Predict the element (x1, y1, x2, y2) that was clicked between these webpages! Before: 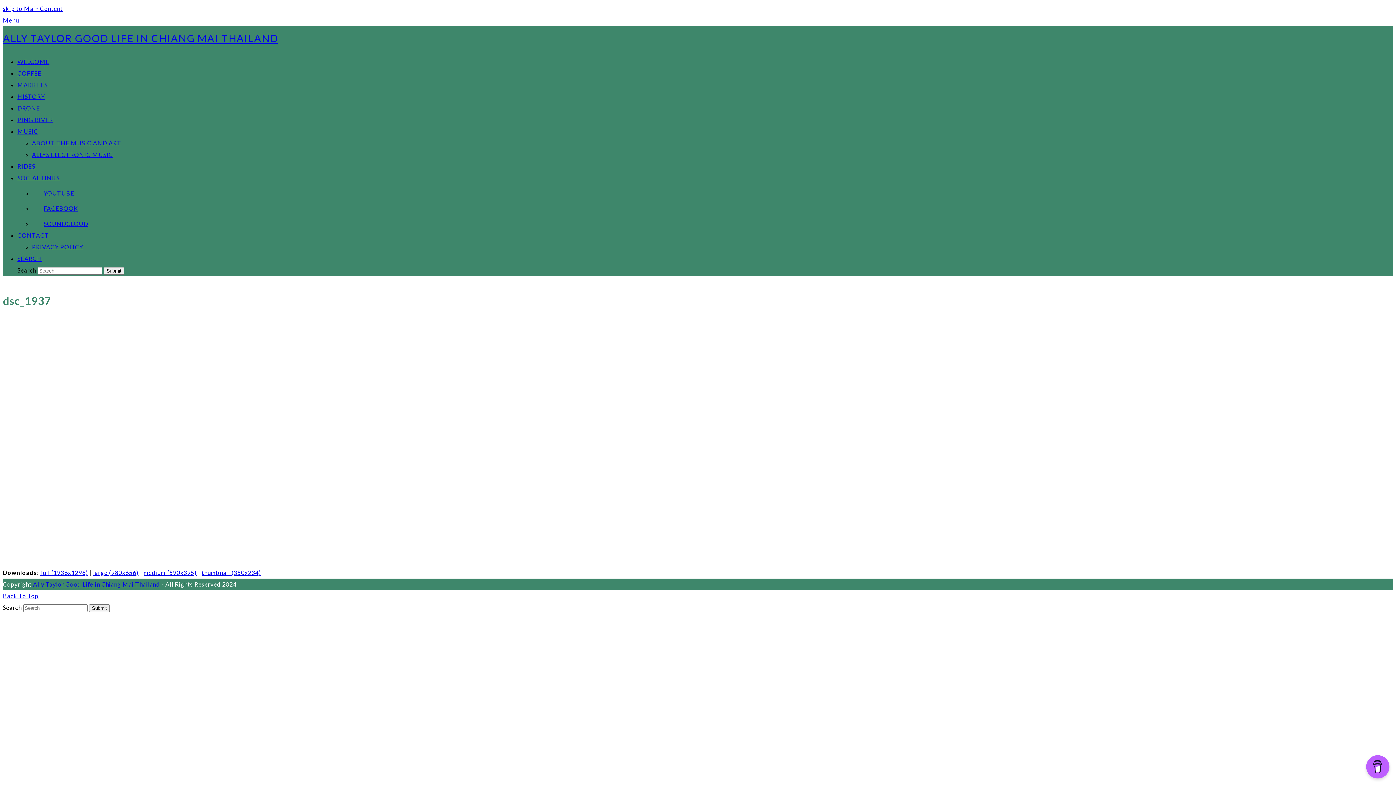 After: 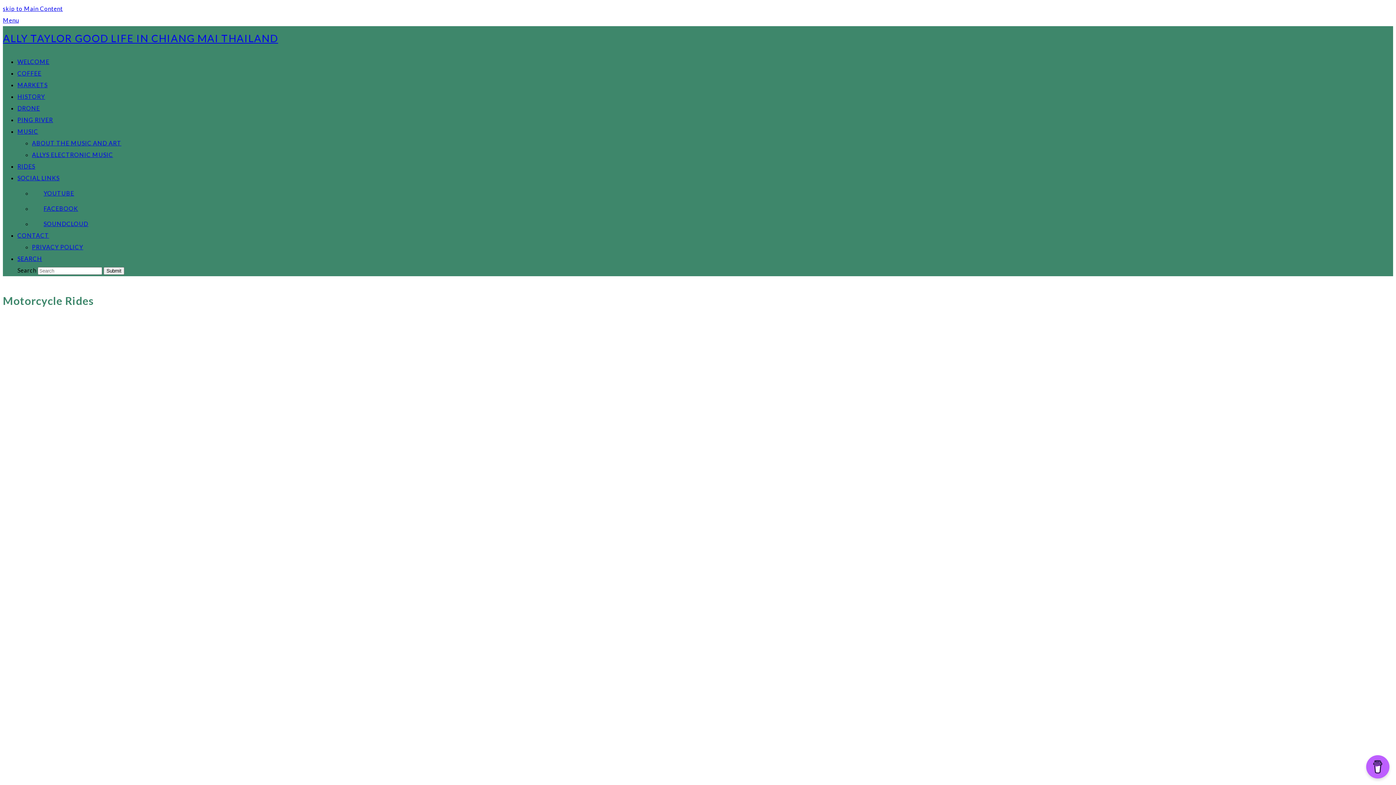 Action: label: RIDES bbox: (17, 162, 35, 169)